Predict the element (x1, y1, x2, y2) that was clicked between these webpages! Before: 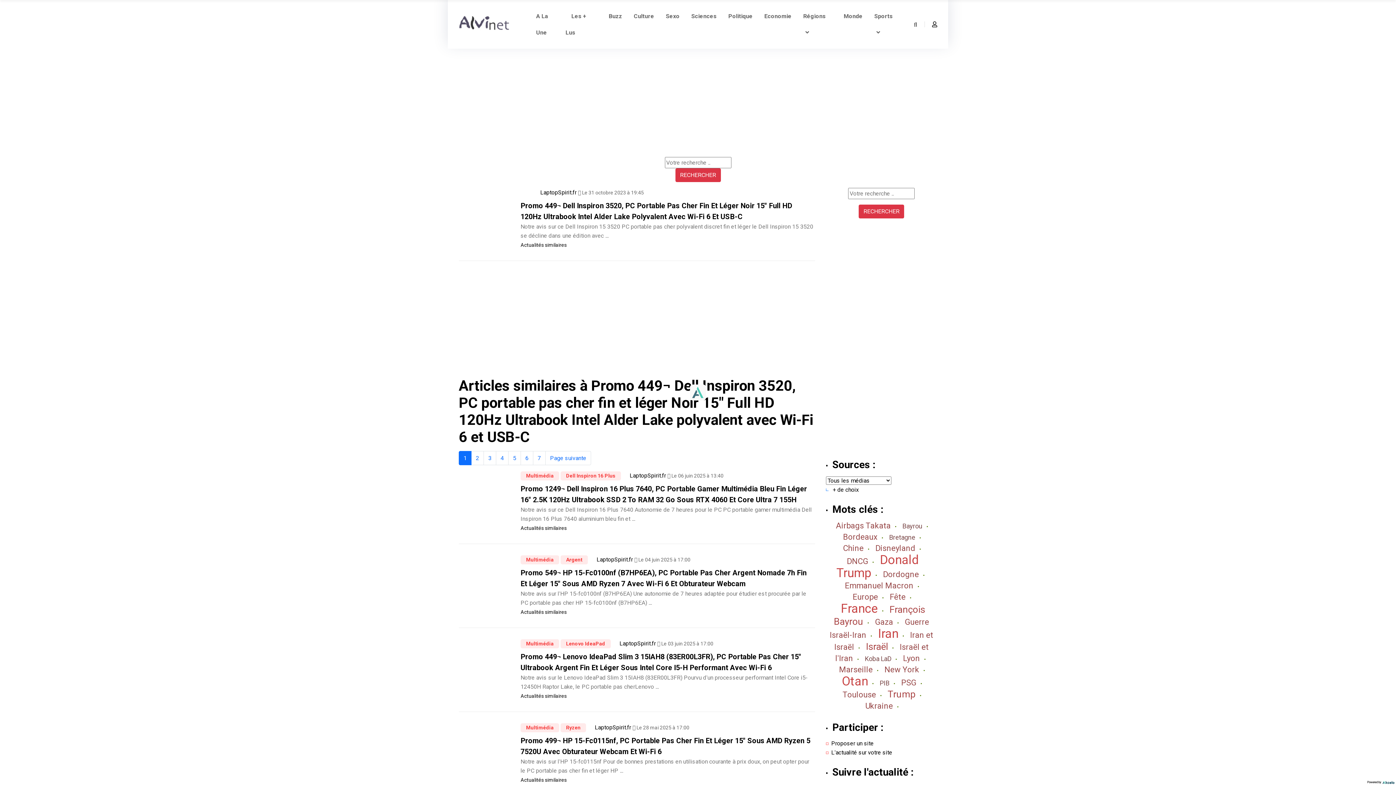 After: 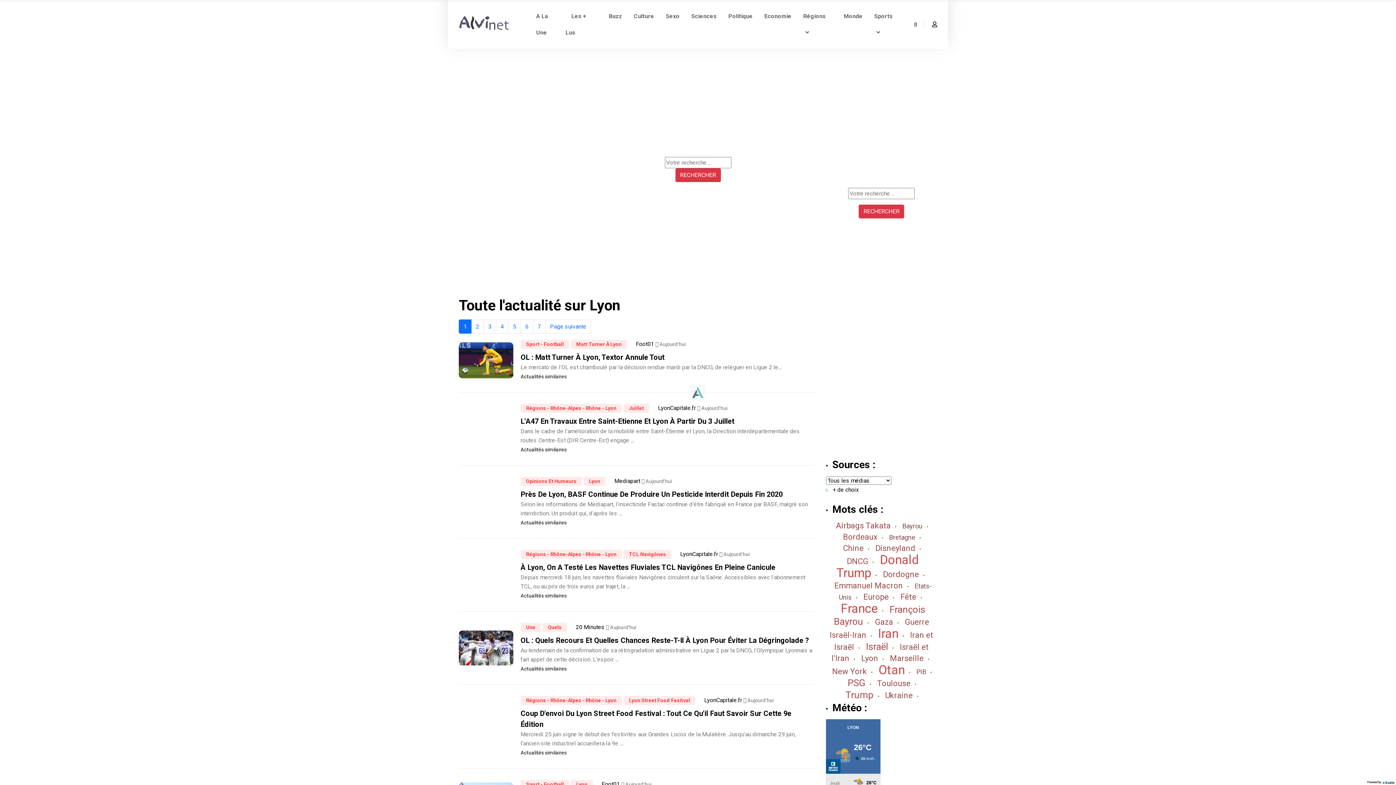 Action: bbox: (903, 654, 920, 663) label: Lyon